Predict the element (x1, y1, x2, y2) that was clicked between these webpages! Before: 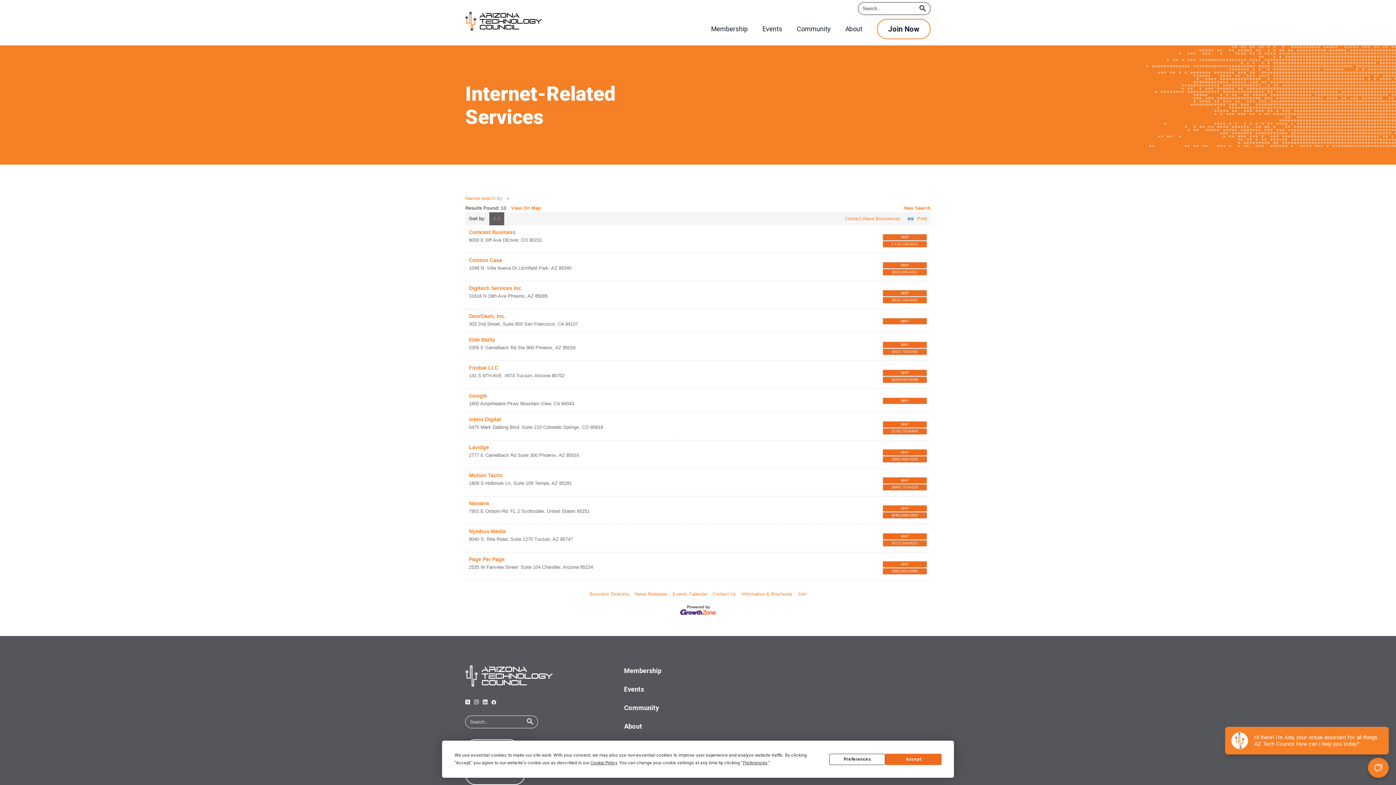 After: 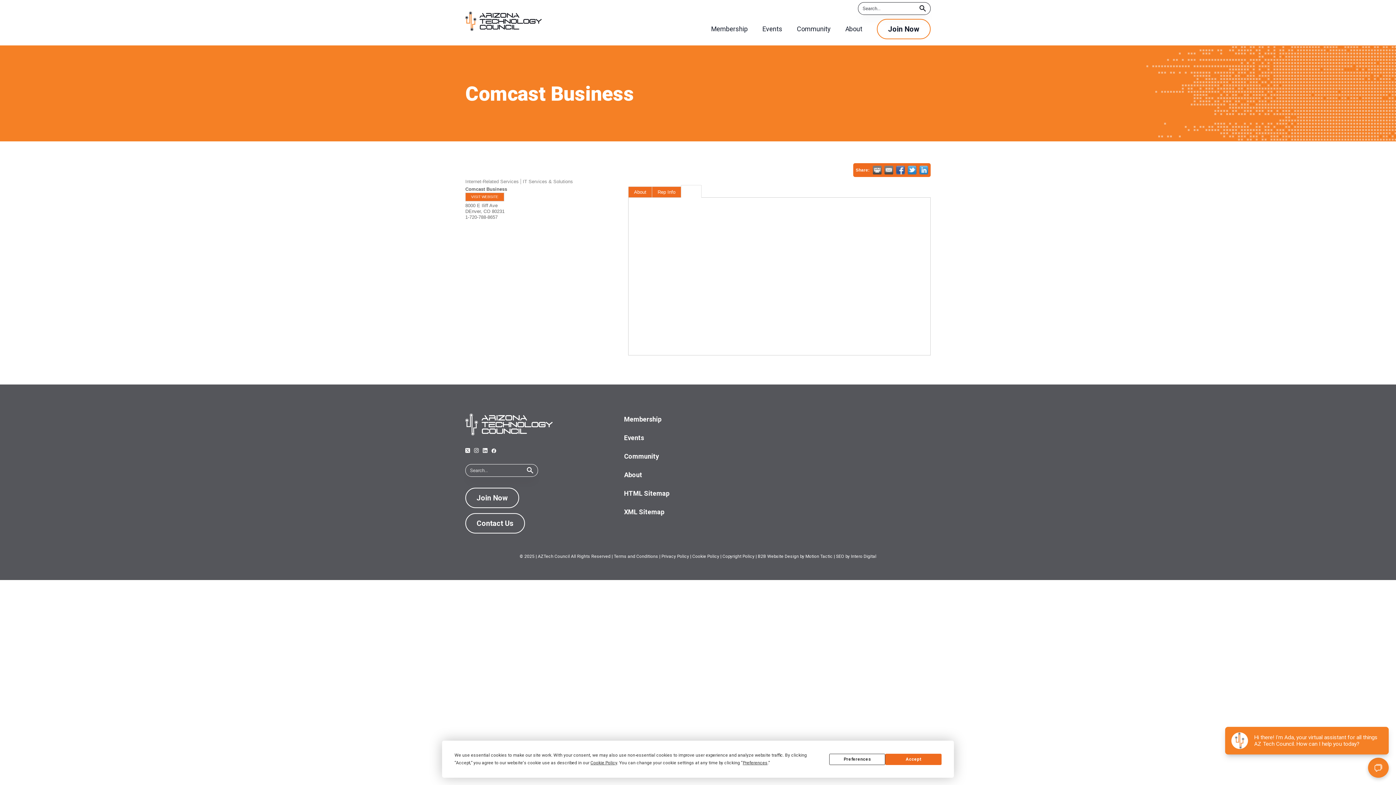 Action: bbox: (882, 234, 927, 240) label: MAP